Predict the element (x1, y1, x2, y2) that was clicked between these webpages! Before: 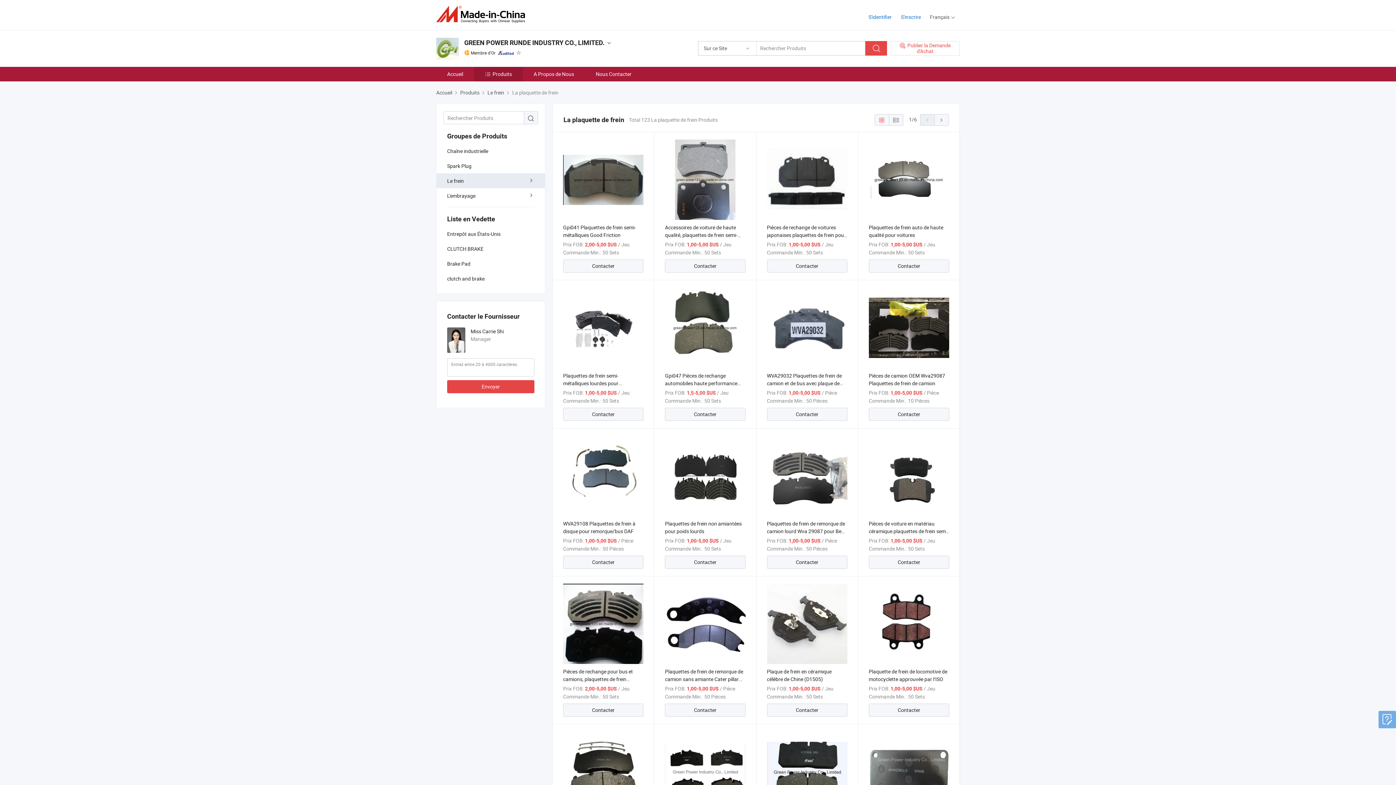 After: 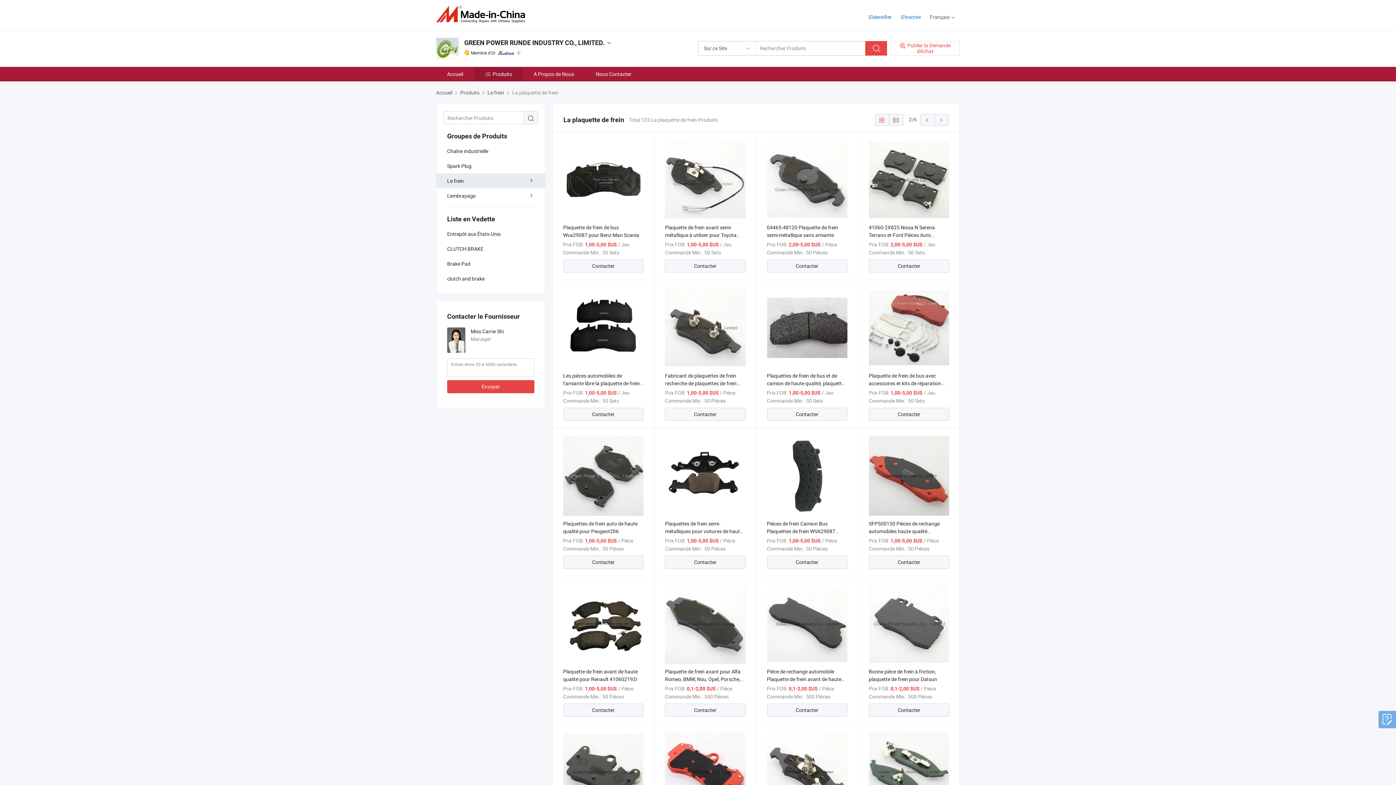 Action: bbox: (934, 114, 948, 125)